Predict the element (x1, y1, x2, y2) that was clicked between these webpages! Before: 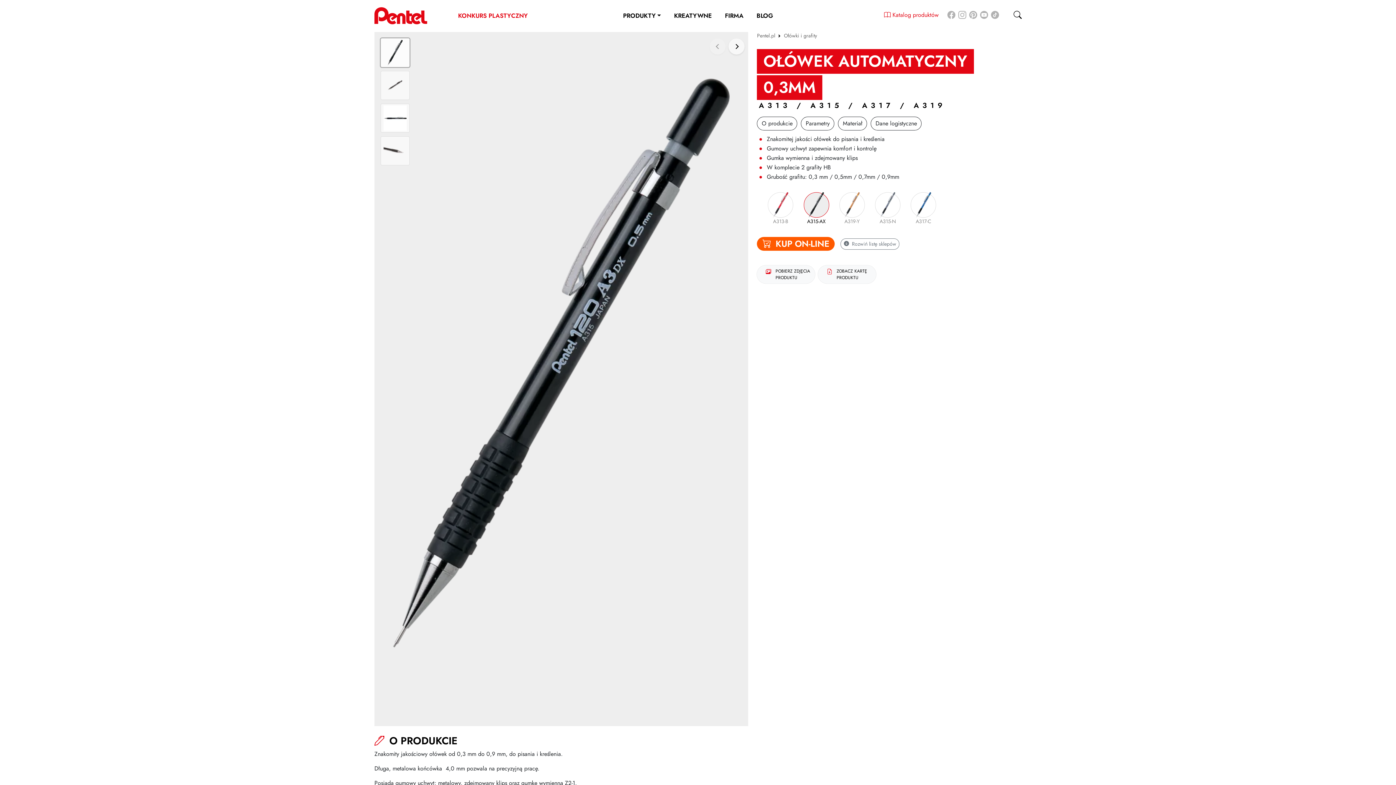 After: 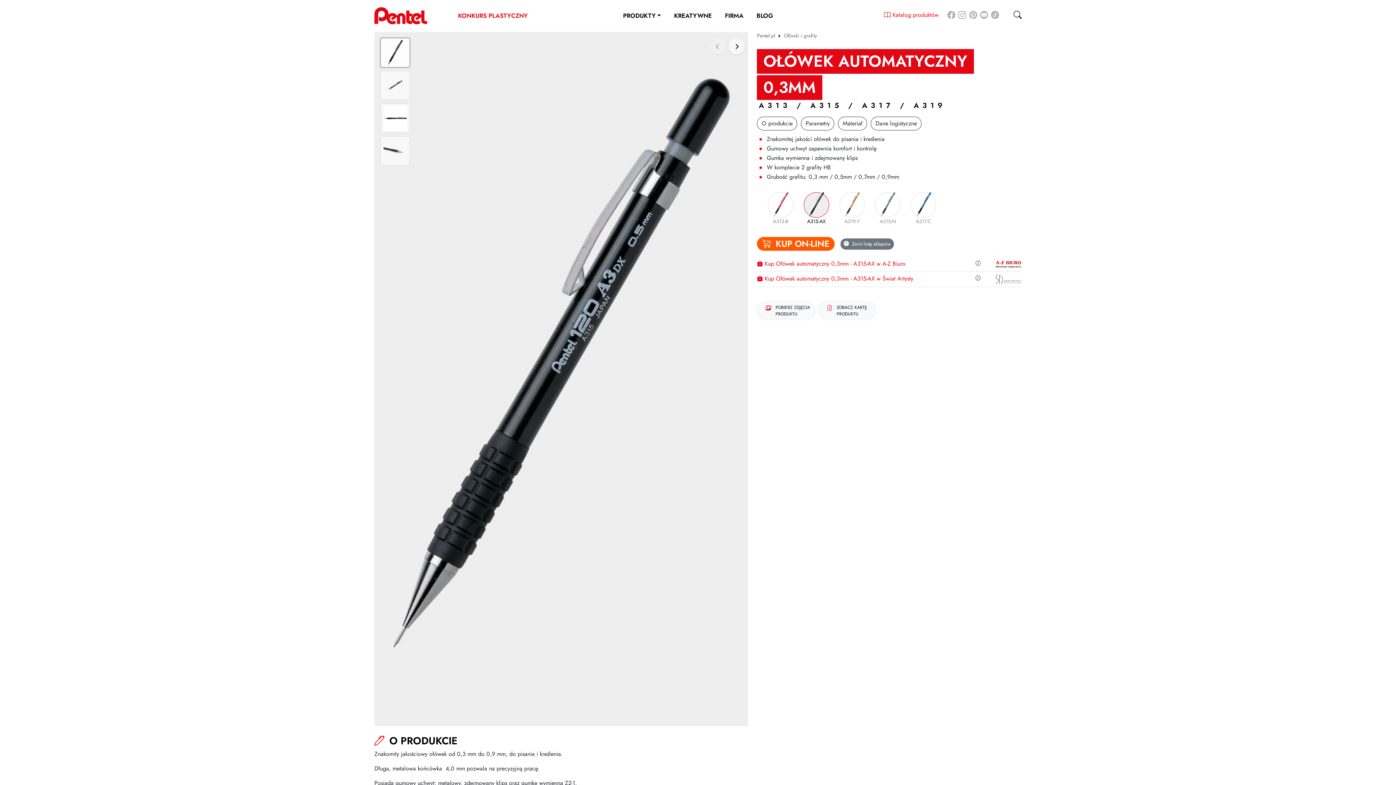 Action: label:  Rozwiń listę sklepów bbox: (840, 238, 899, 249)